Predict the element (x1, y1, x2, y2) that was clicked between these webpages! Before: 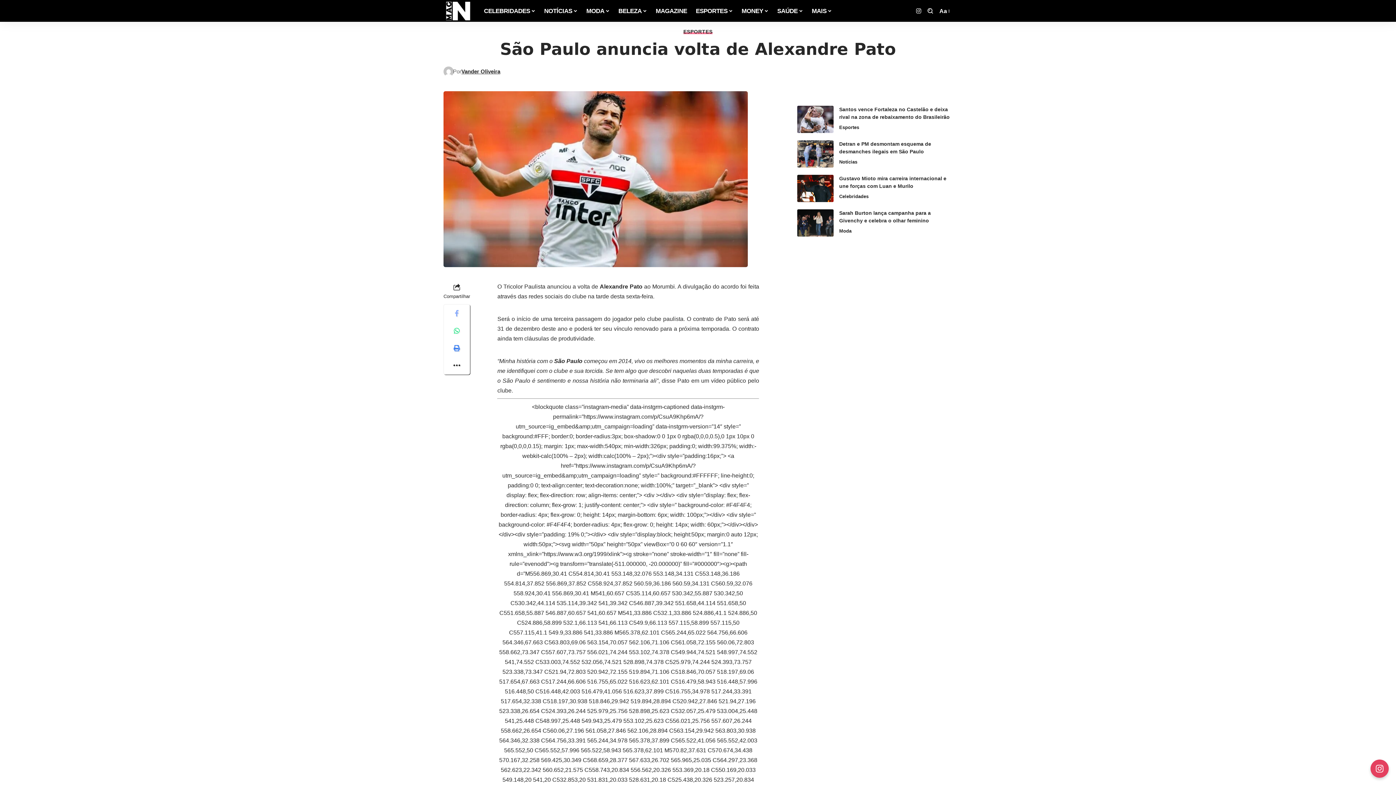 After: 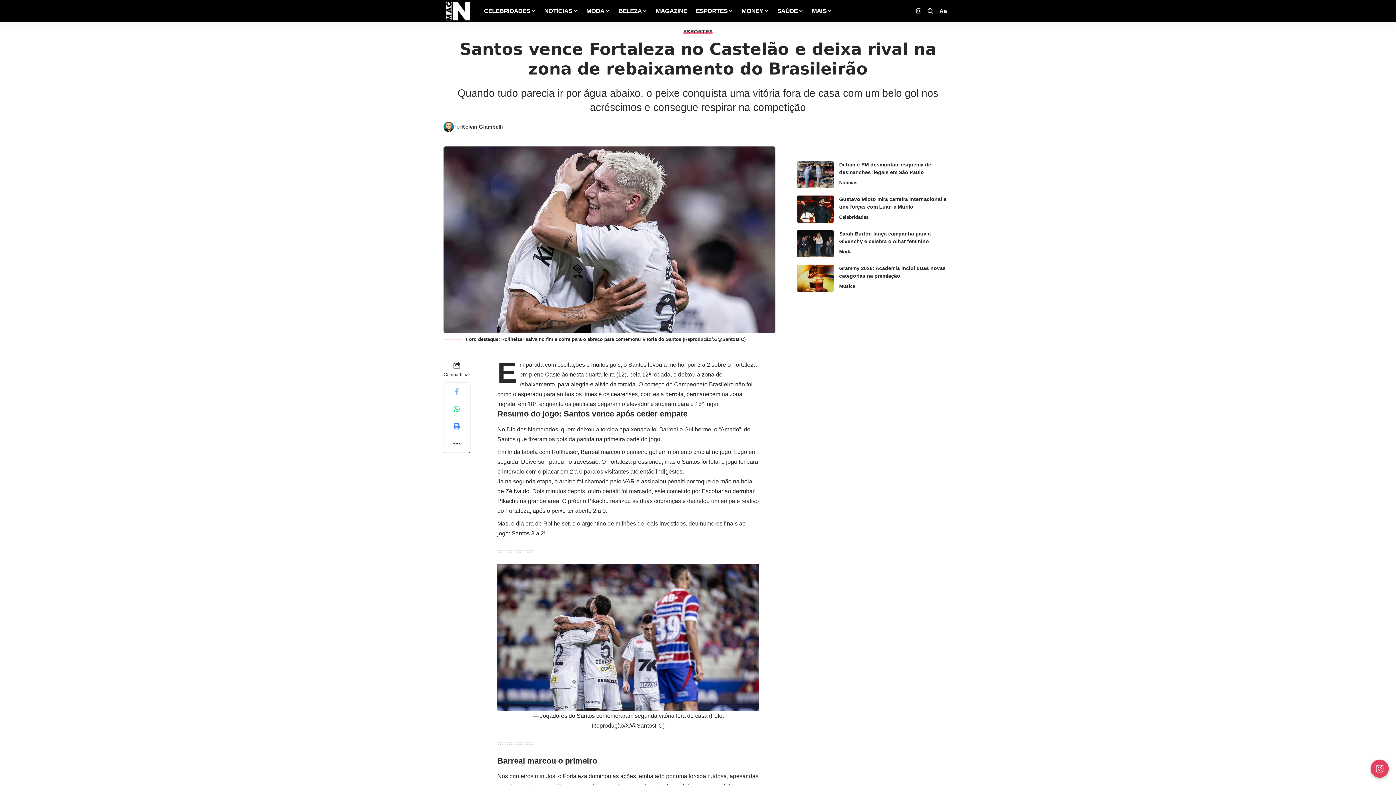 Action: bbox: (797, 105, 833, 132)